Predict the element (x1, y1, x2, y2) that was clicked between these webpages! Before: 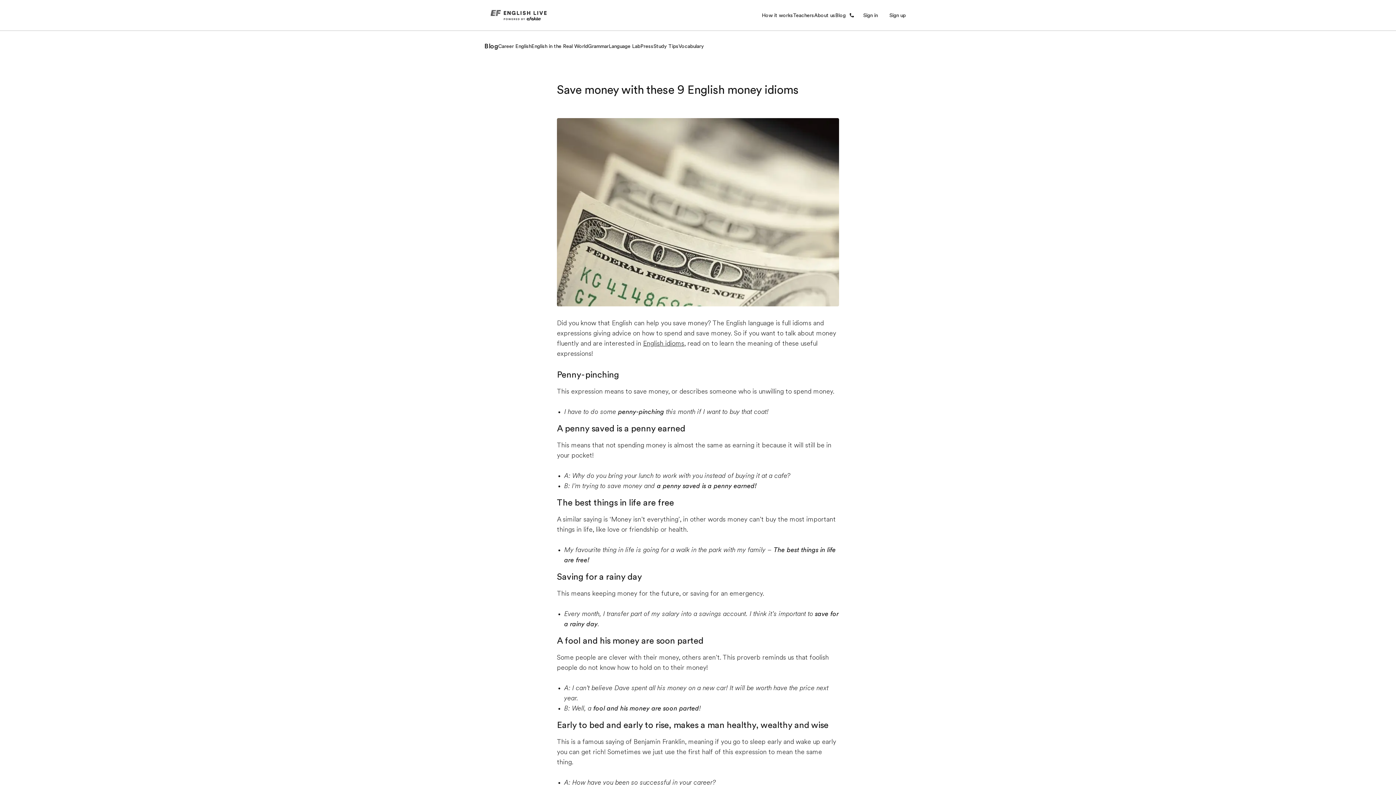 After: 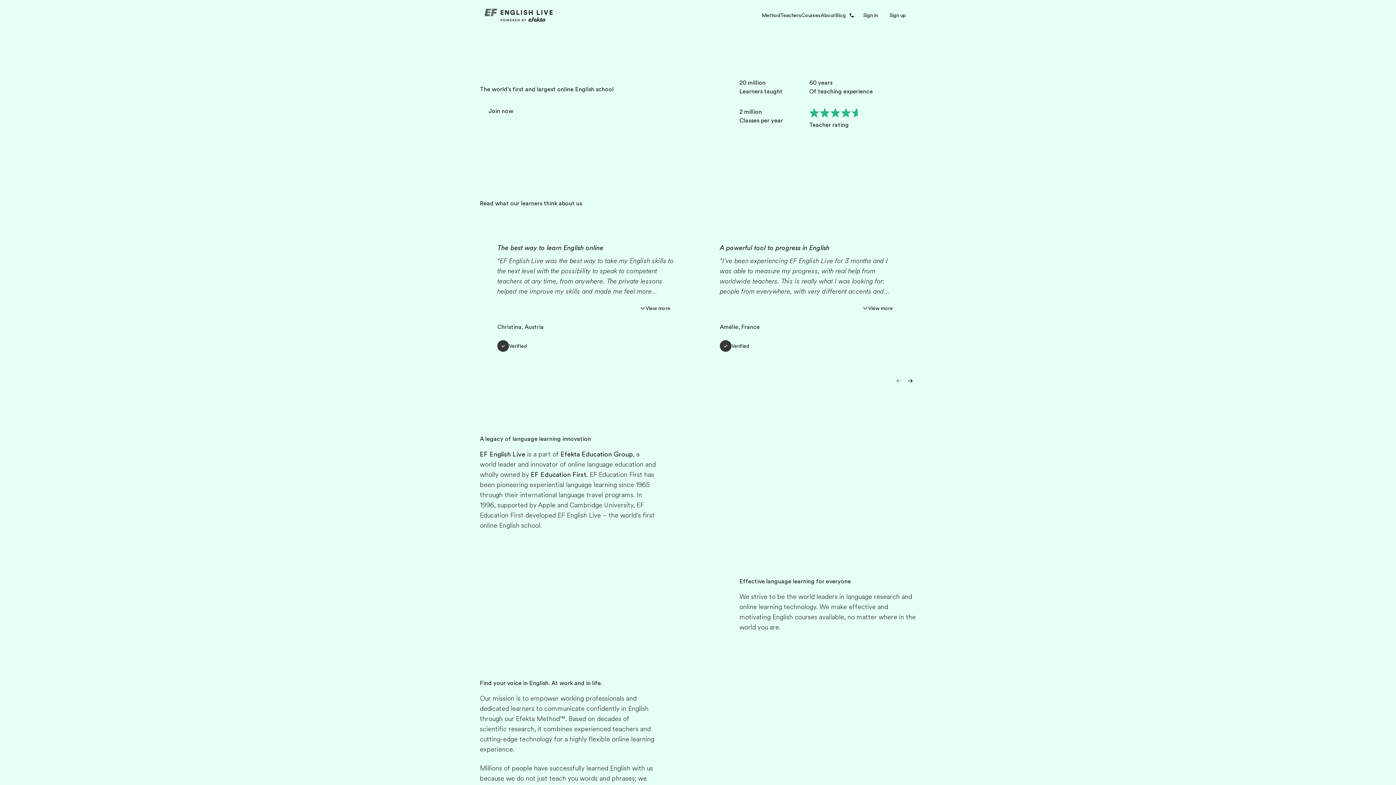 Action: bbox: (814, 11, 835, 19) label: About us